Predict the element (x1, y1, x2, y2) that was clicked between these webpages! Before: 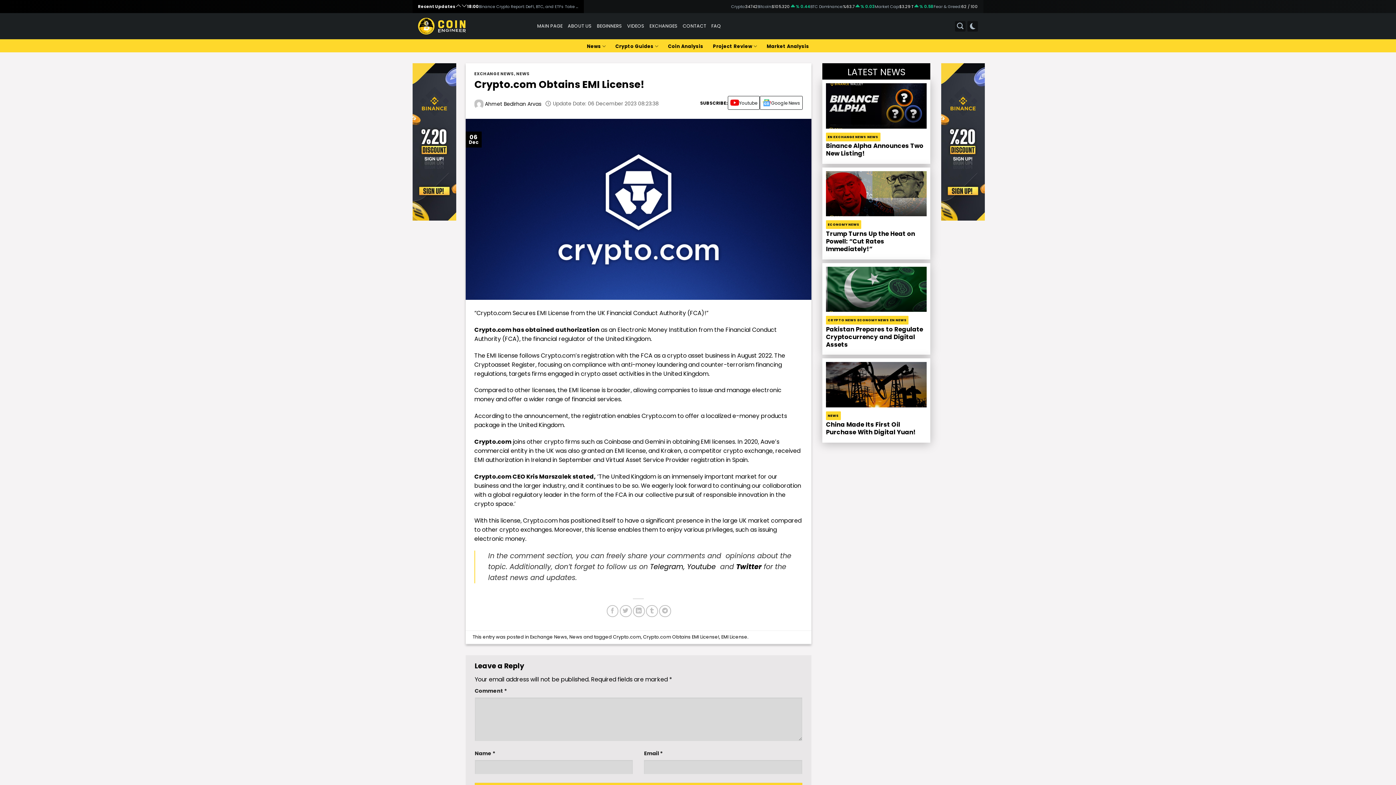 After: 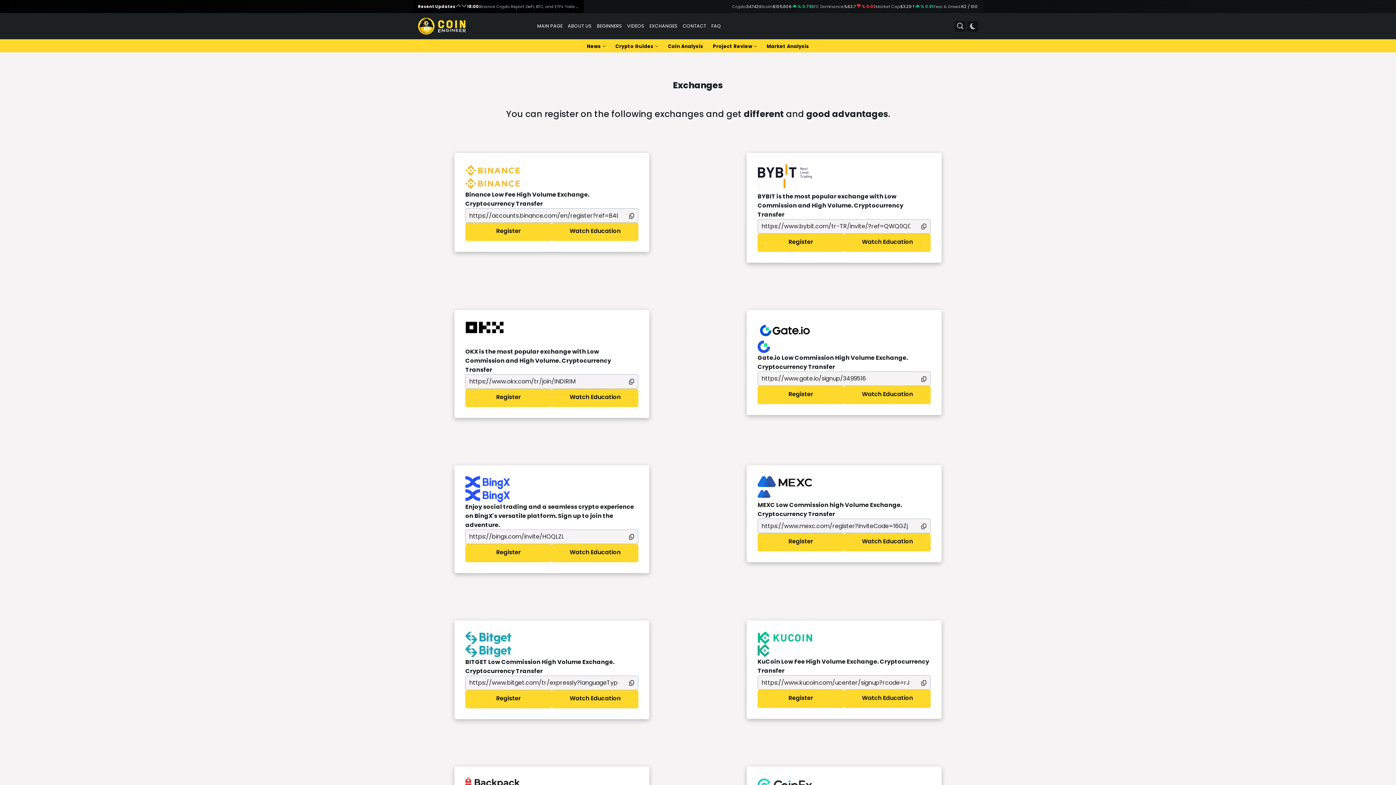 Action: label: EXCHANGES bbox: (649, 19, 677, 32)